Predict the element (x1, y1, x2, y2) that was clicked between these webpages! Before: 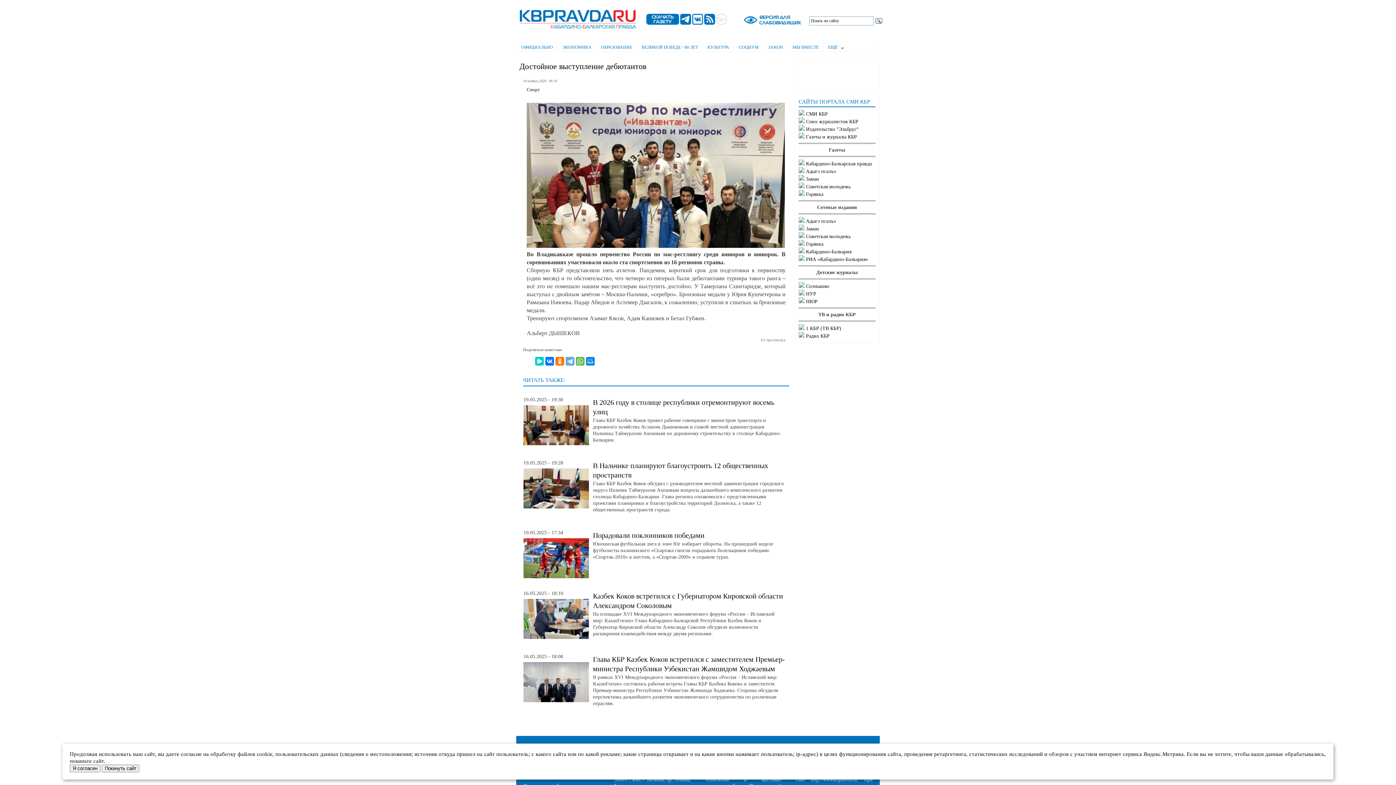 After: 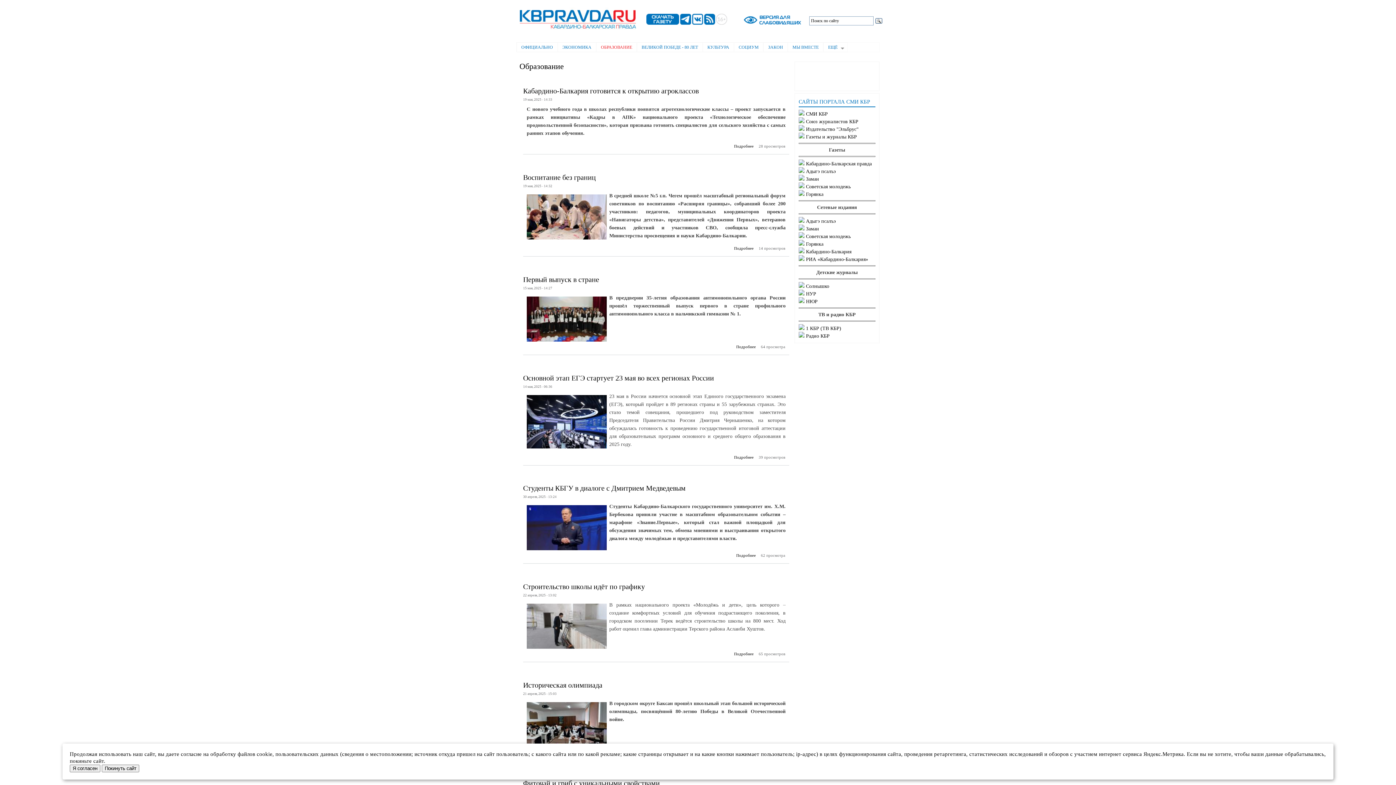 Action: label: ОБРАЗОВАНИЕ bbox: (596, 42, 637, 52)